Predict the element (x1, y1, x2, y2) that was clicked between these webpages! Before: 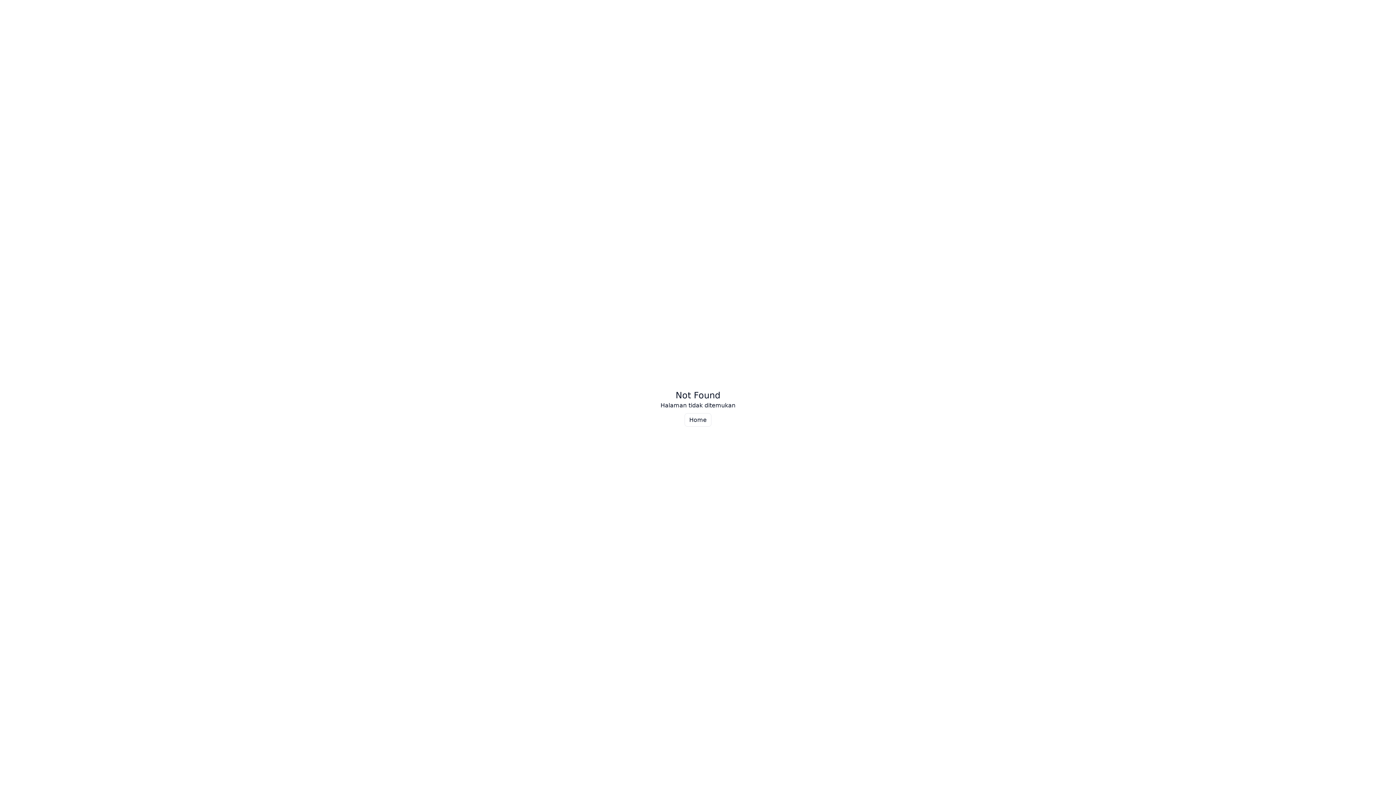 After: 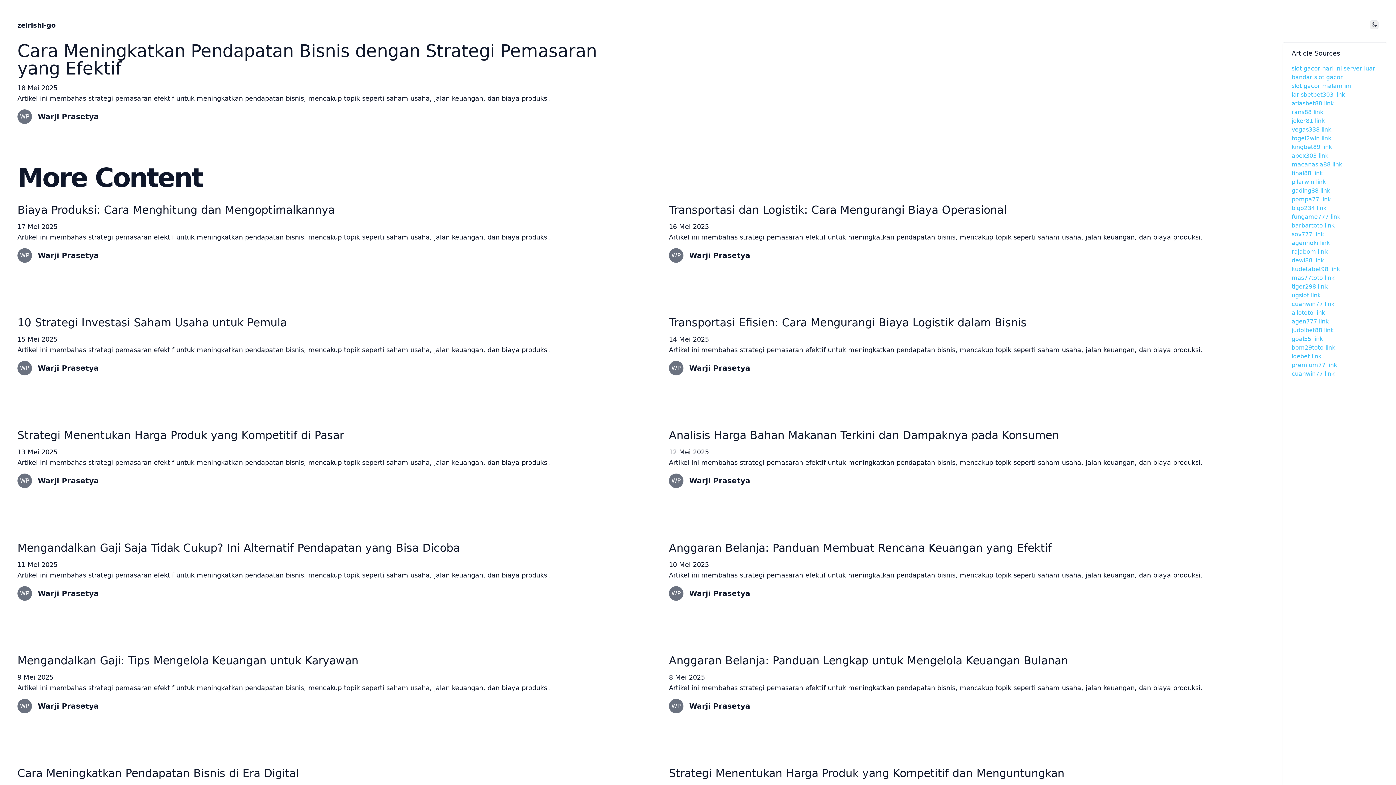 Action: bbox: (684, 413, 711, 426) label: Home